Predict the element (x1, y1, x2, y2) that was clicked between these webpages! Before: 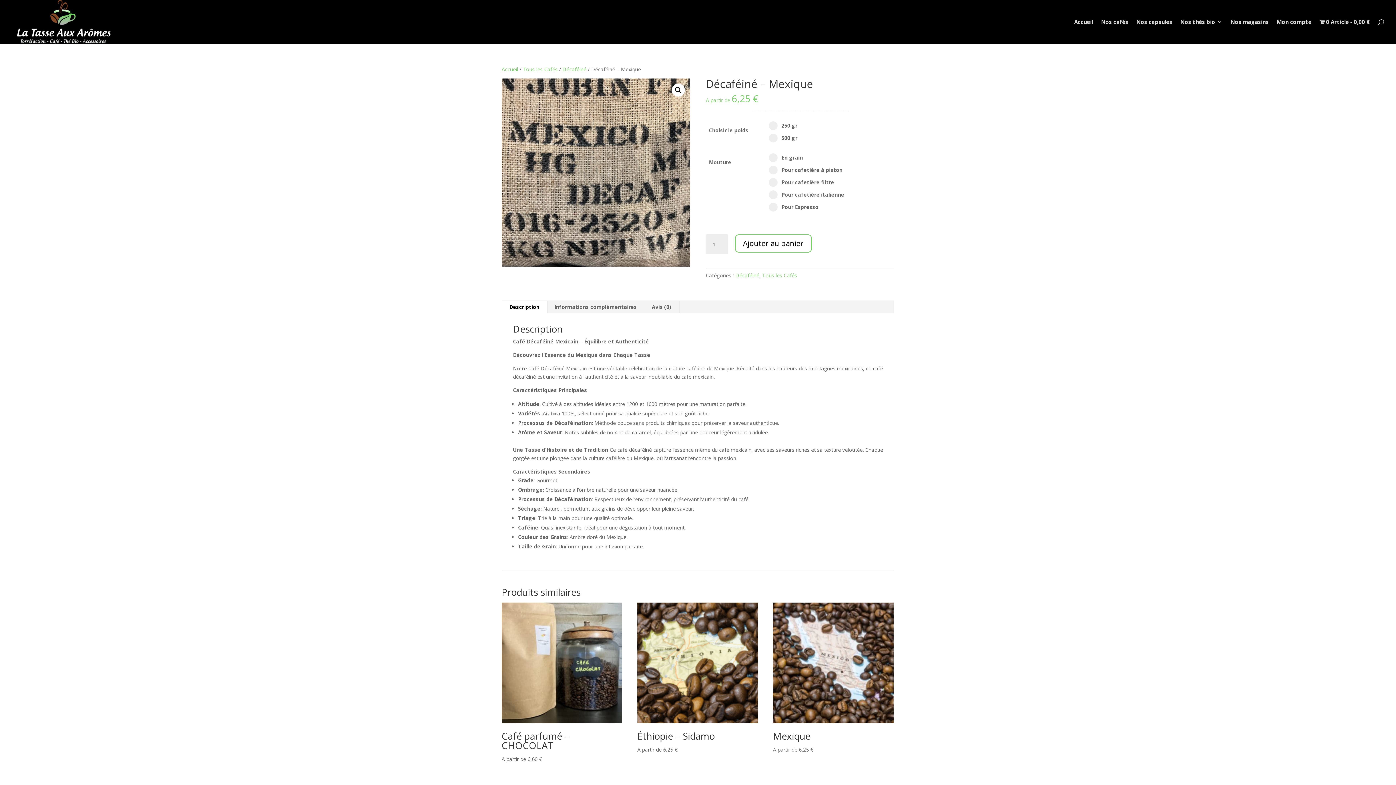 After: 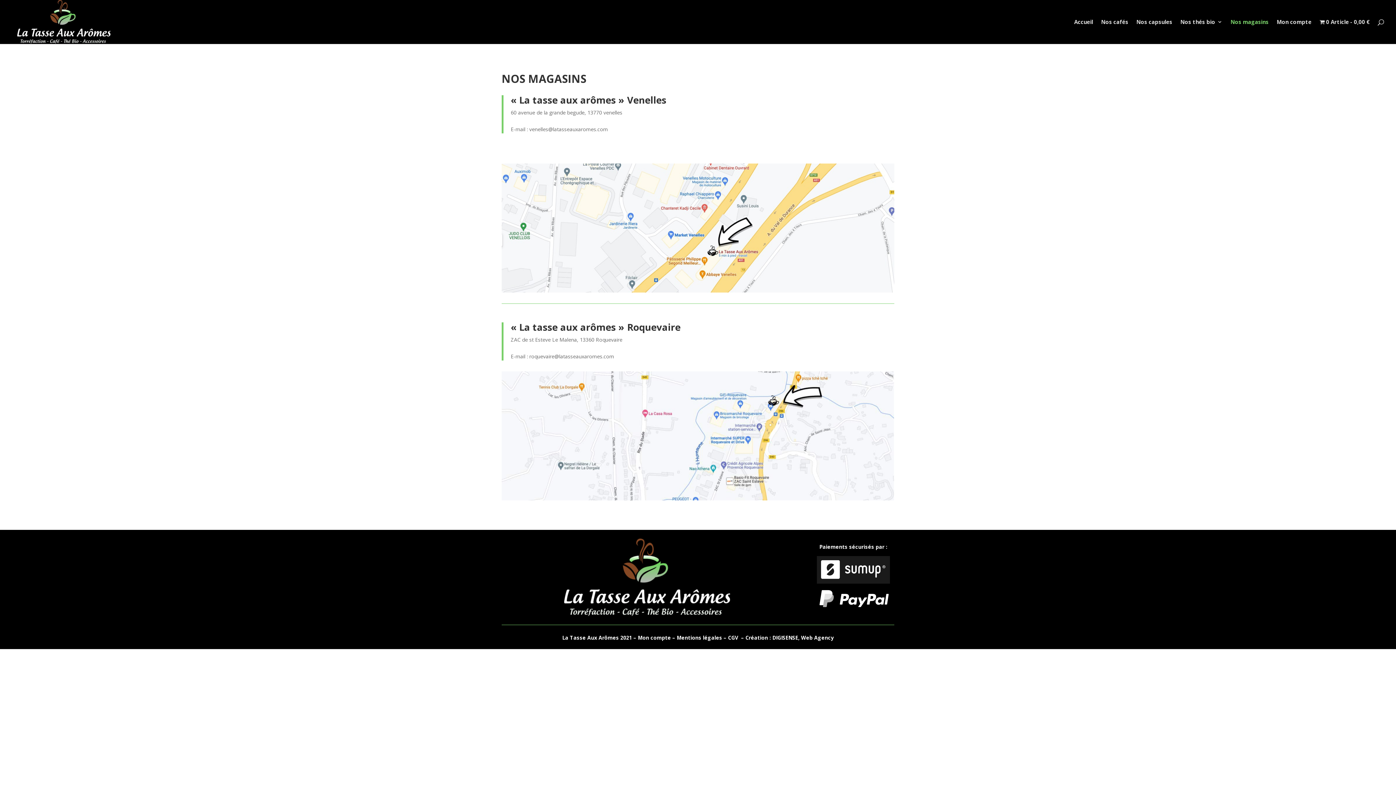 Action: label: Nos magasins bbox: (1230, 19, 1269, 43)